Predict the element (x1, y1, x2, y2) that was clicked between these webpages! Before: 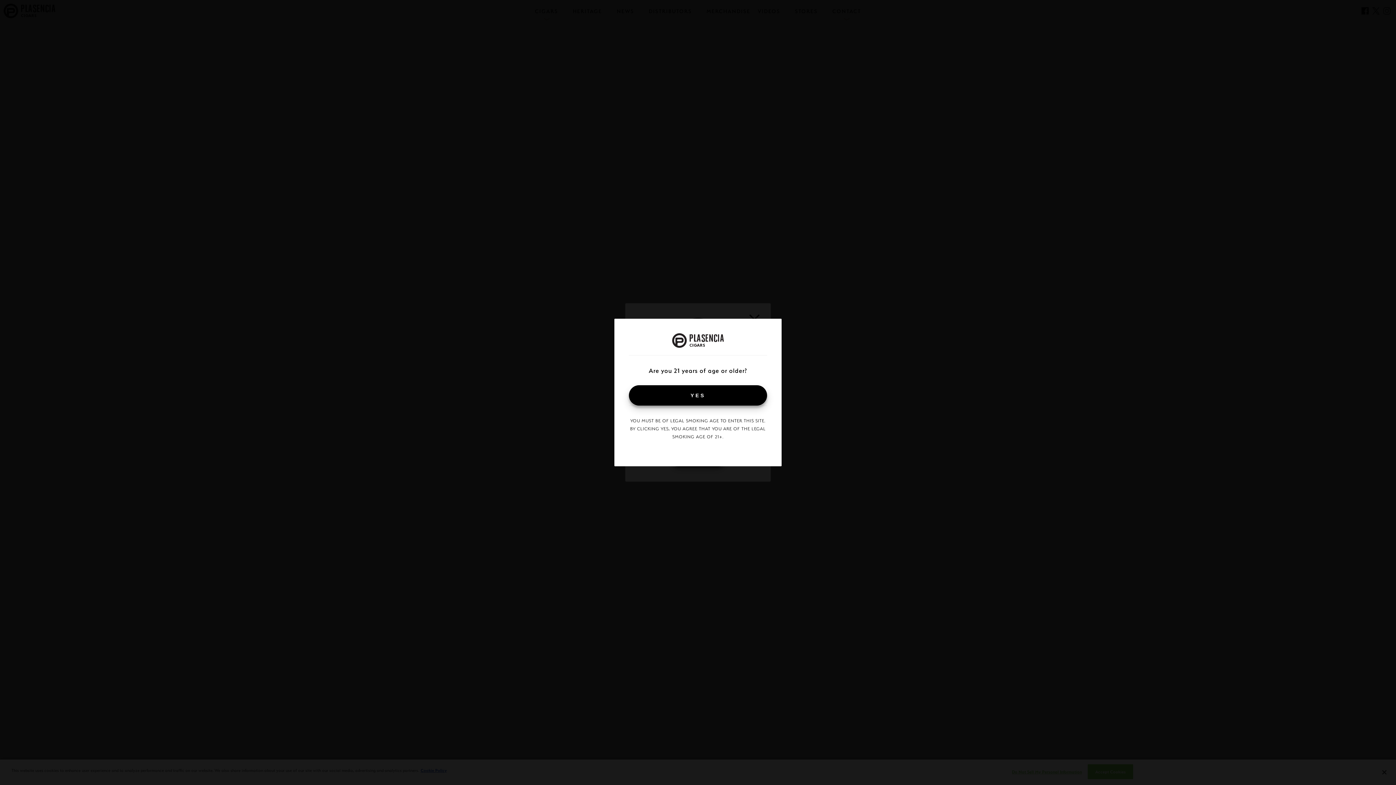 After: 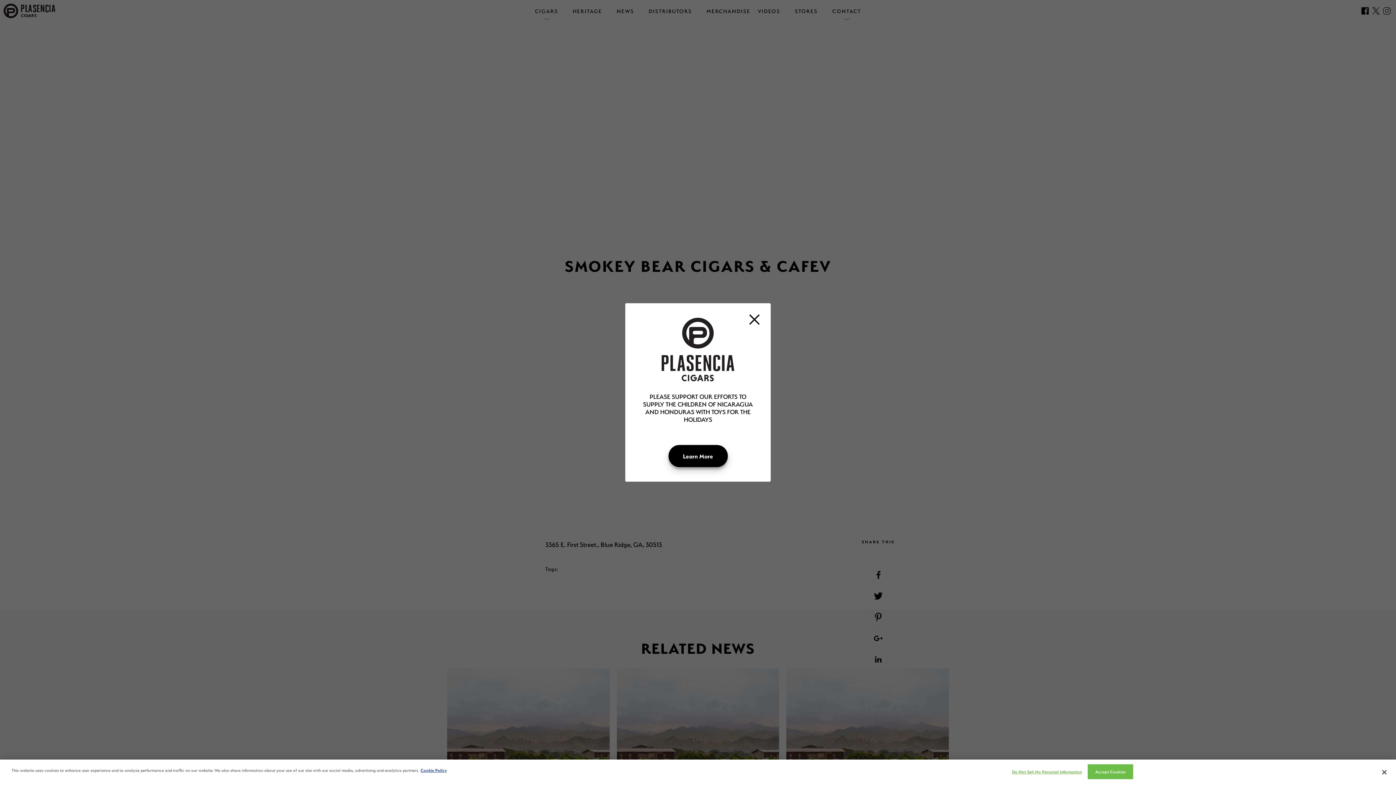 Action: bbox: (629, 385, 767, 405) label: YES